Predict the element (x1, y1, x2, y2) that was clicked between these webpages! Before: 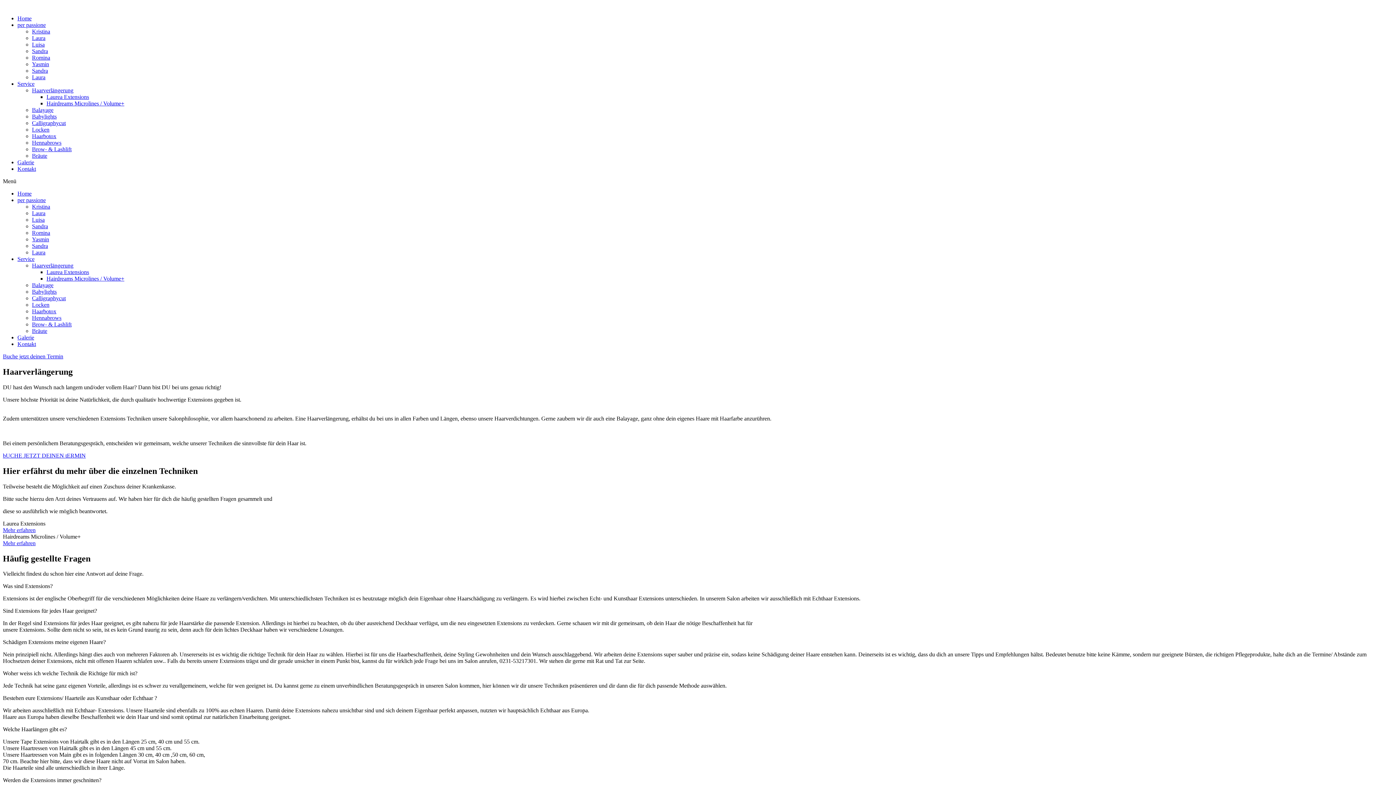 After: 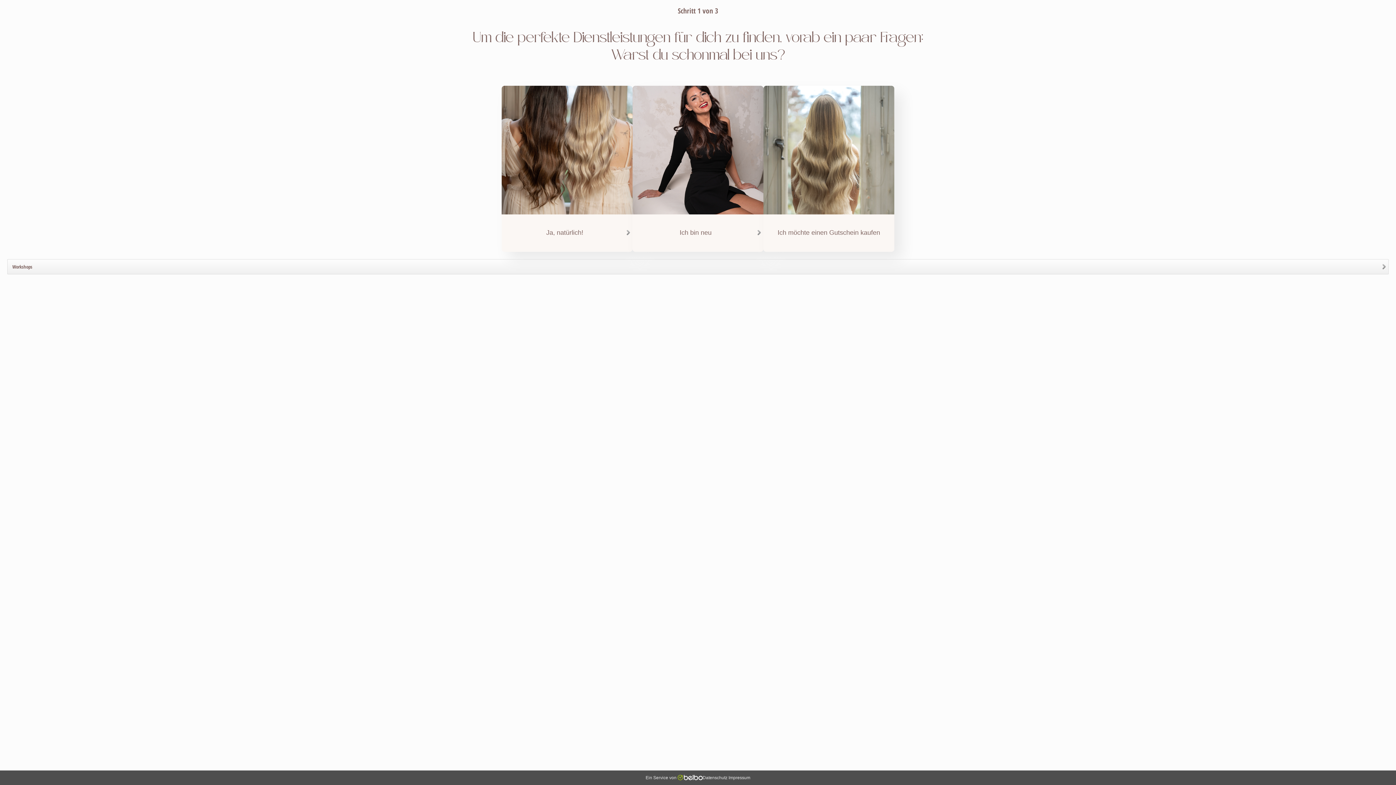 Action: label: Buche jetzt deinen Termin bbox: (2, 353, 63, 359)